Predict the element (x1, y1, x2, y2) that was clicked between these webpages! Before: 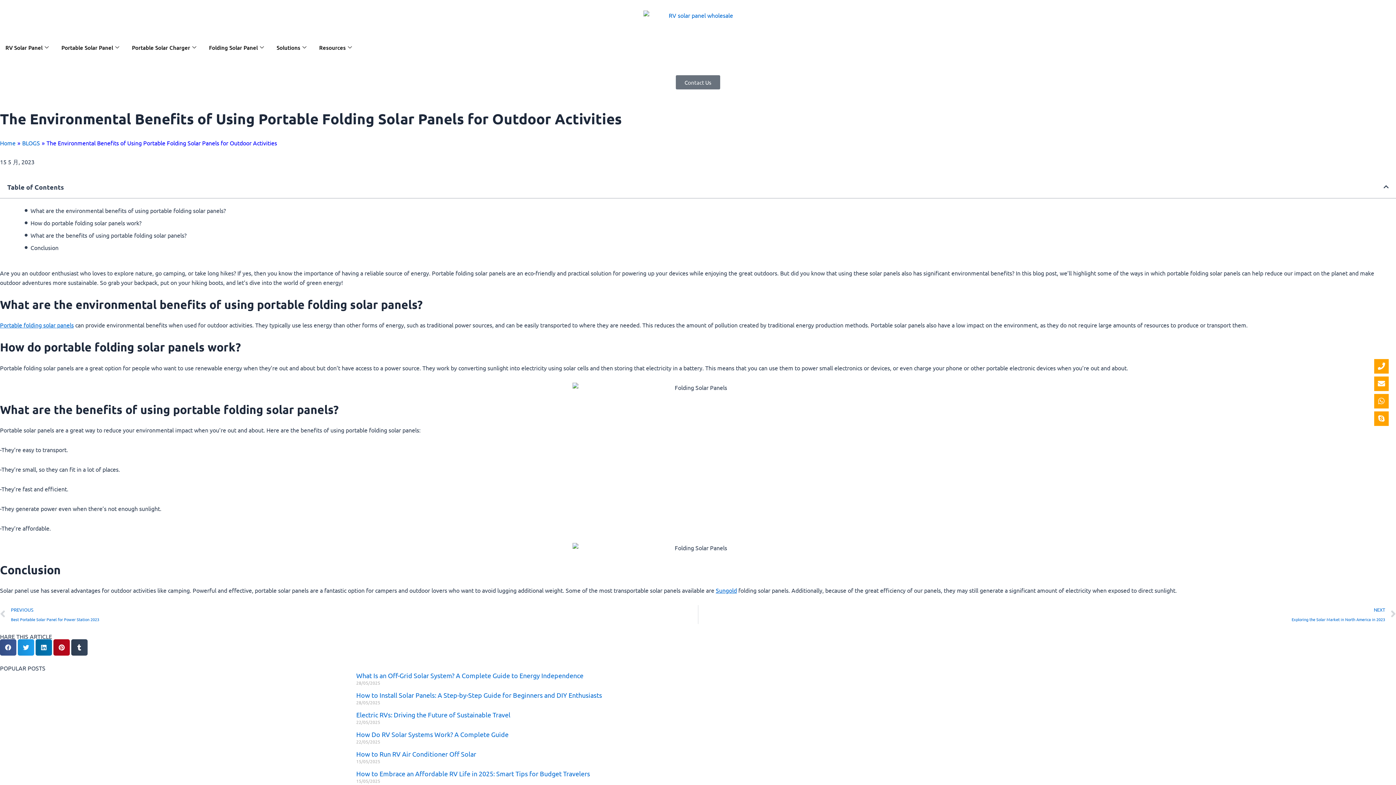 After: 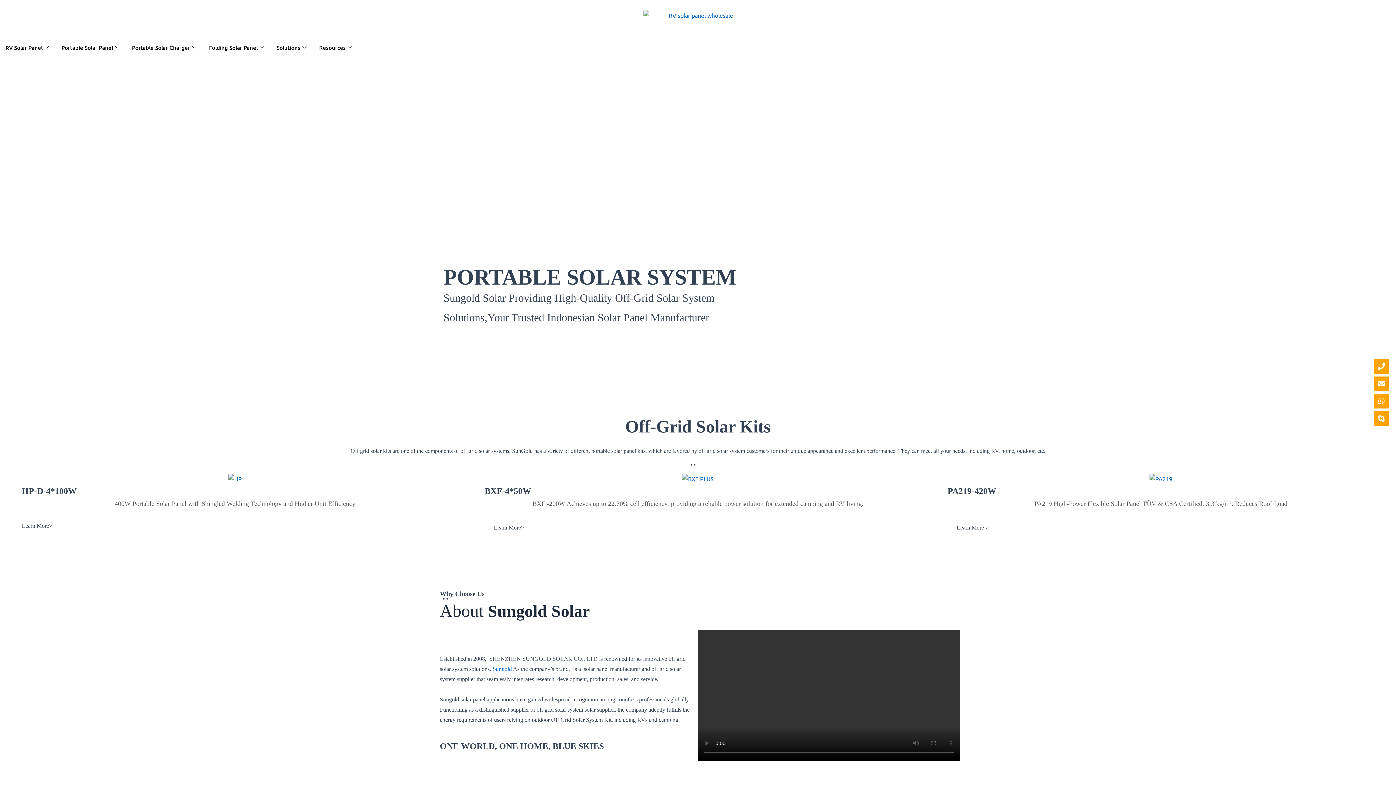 Action: label: Sungold bbox: (716, 587, 737, 594)